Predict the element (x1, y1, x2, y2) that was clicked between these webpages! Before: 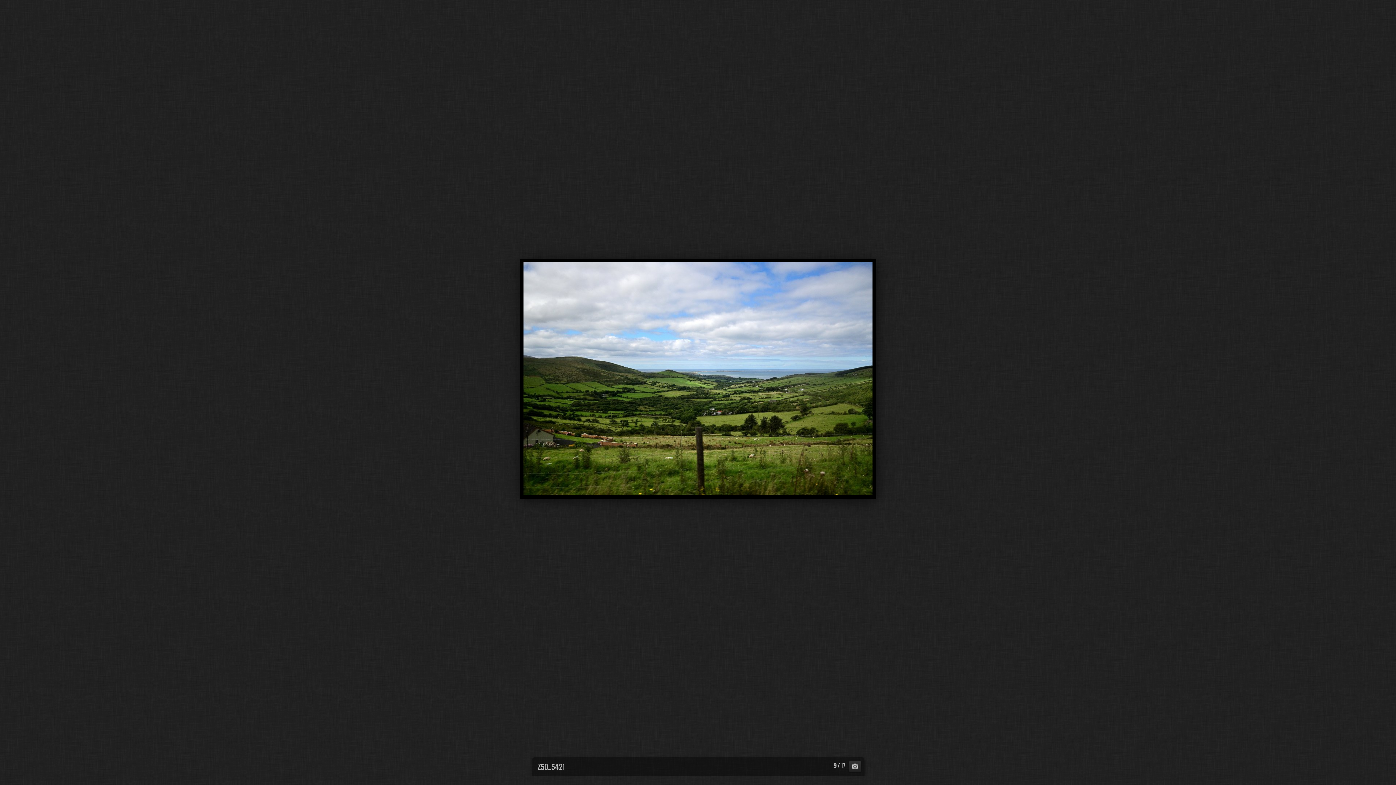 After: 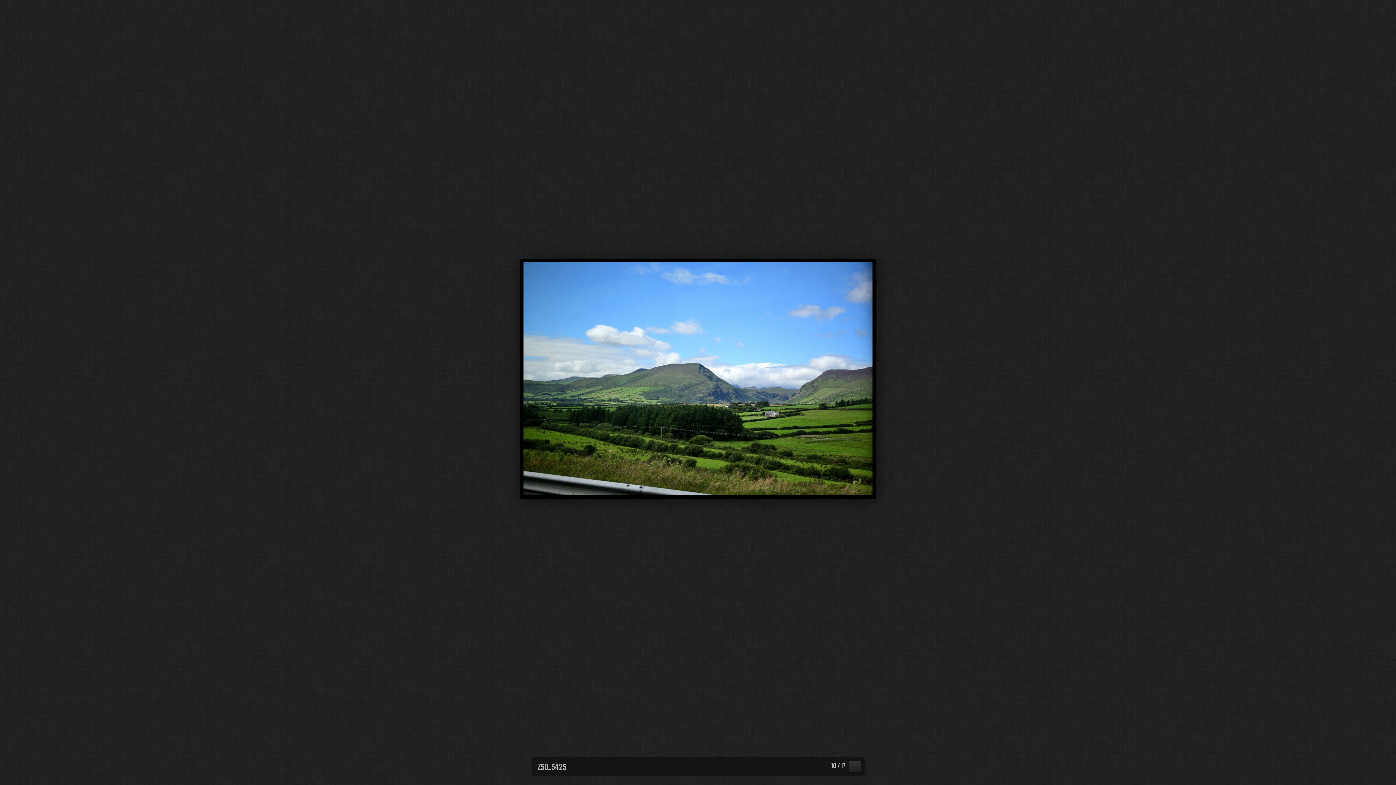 Action: label:   bbox: (747, -1, 772, 23)